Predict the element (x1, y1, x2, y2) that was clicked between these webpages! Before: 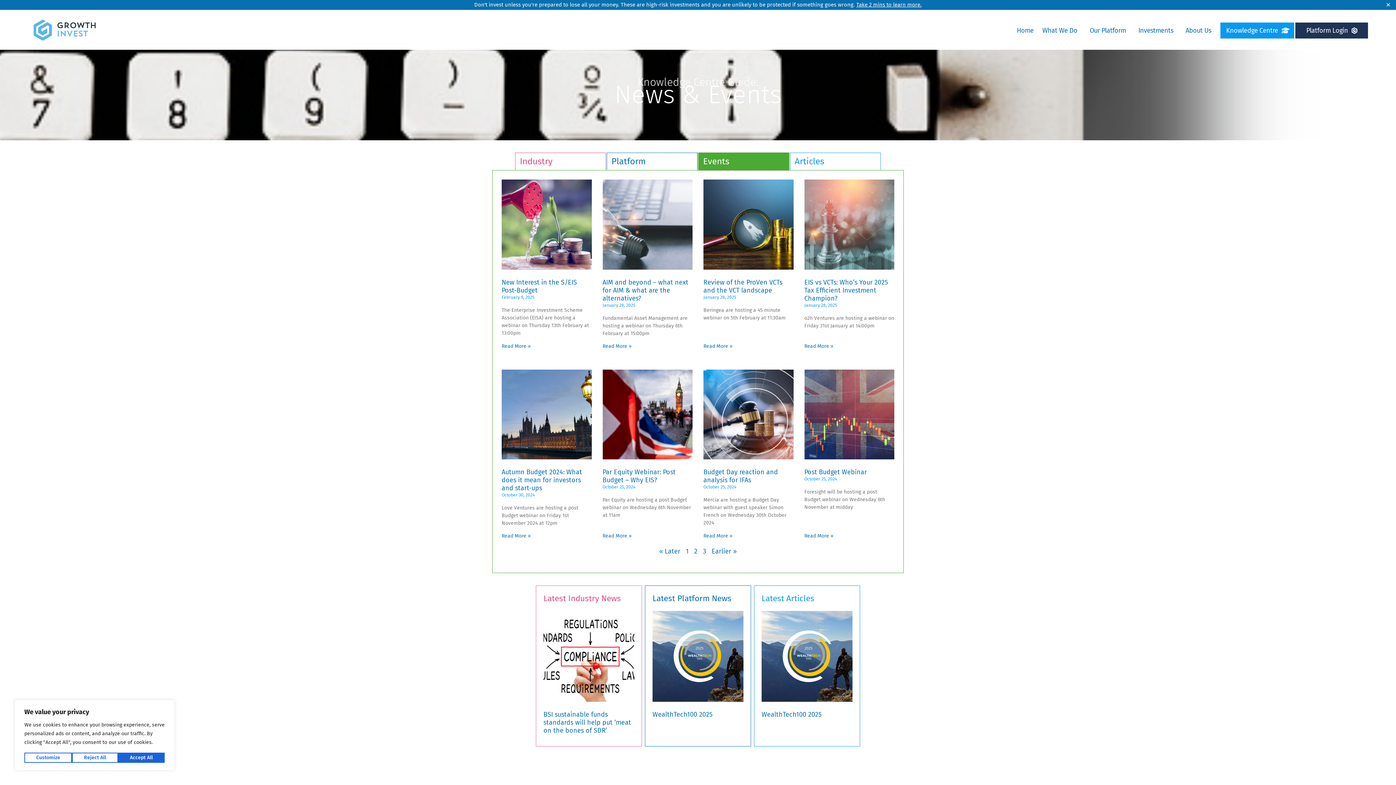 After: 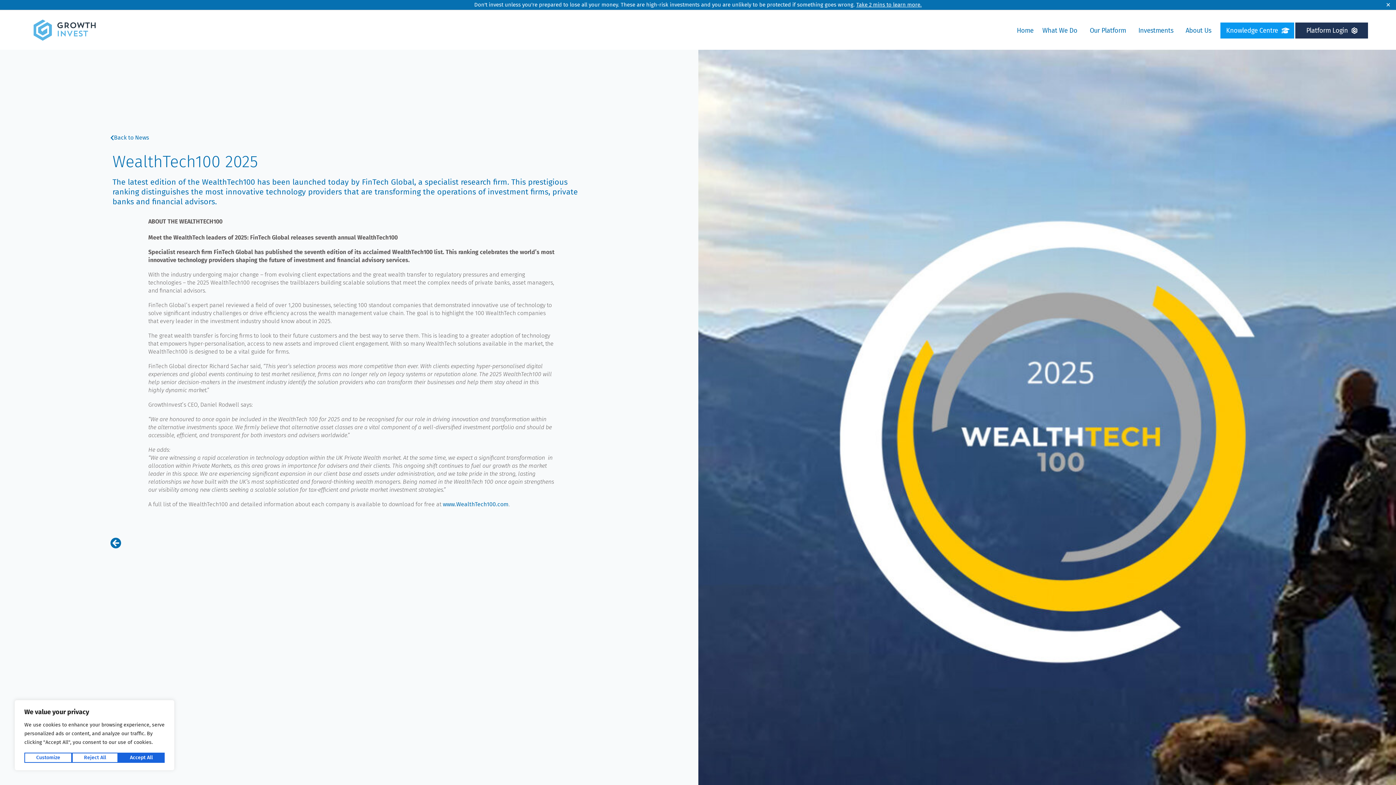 Action: bbox: (652, 611, 743, 702)